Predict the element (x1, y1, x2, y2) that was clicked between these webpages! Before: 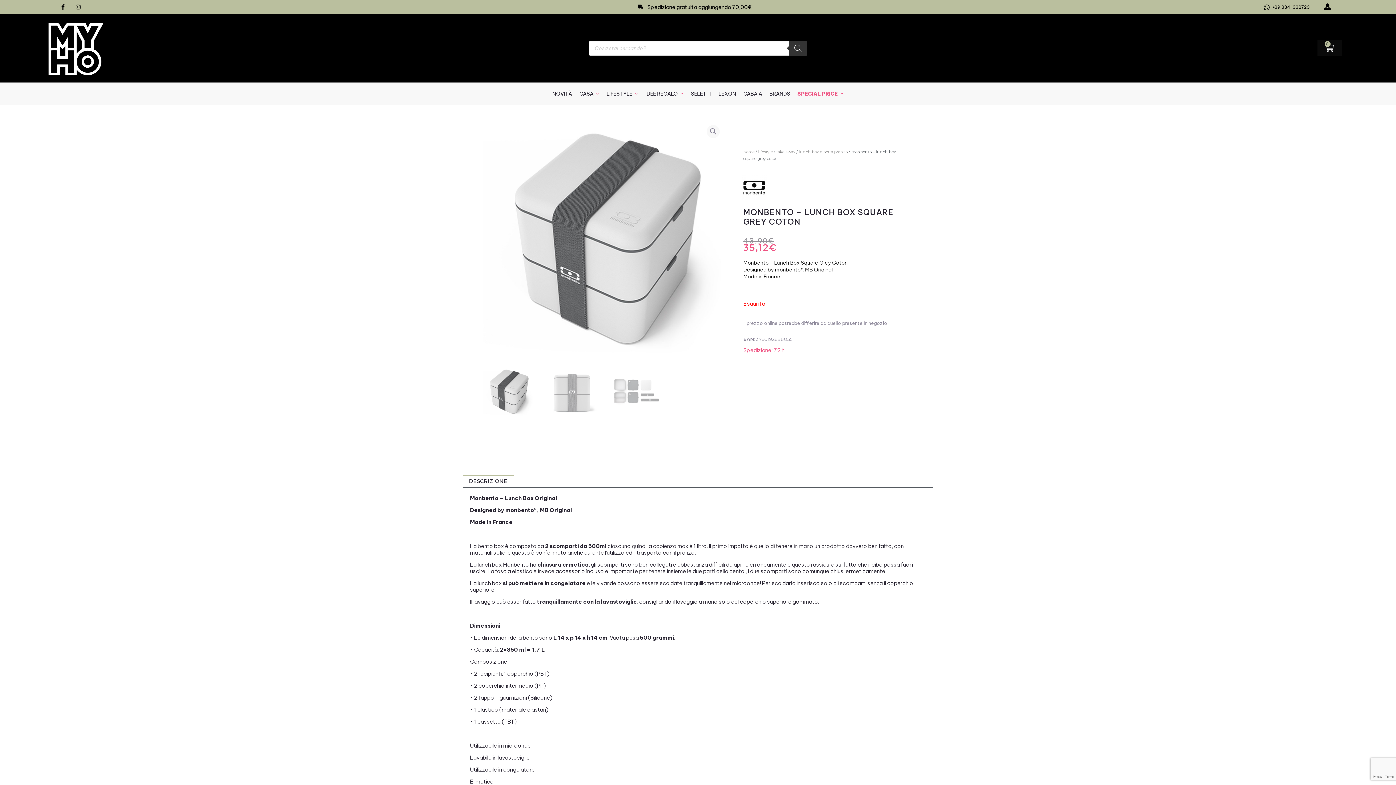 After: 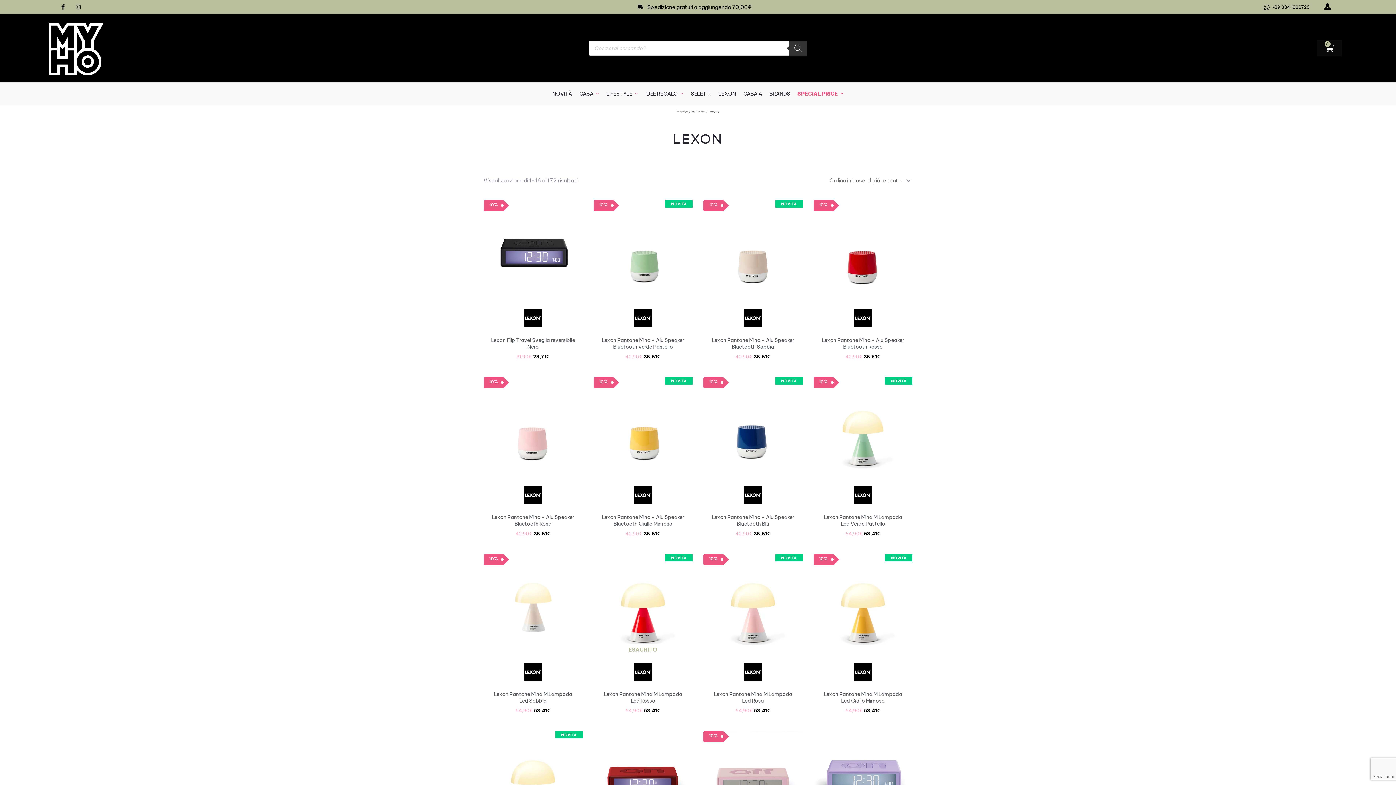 Action: bbox: (715, 86, 739, 100) label: LEXON